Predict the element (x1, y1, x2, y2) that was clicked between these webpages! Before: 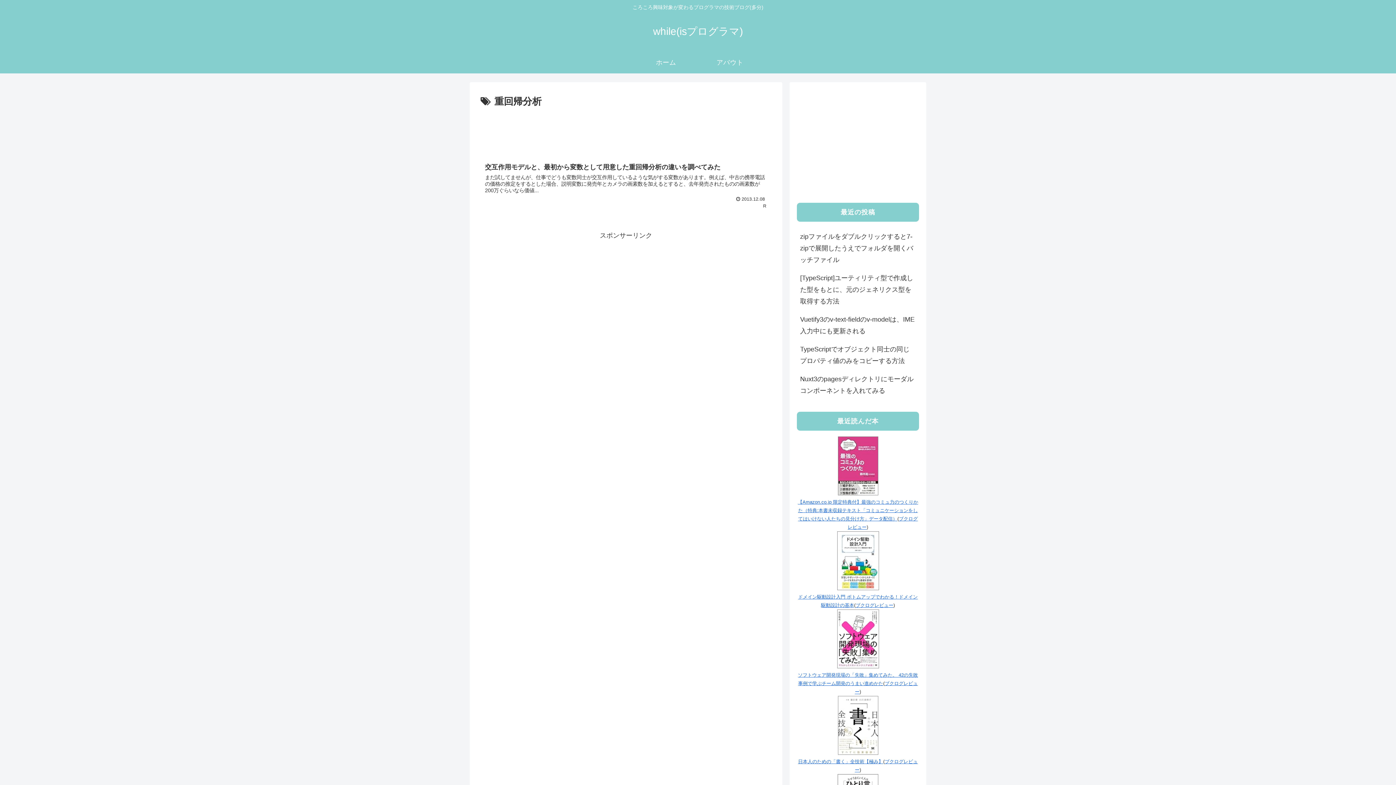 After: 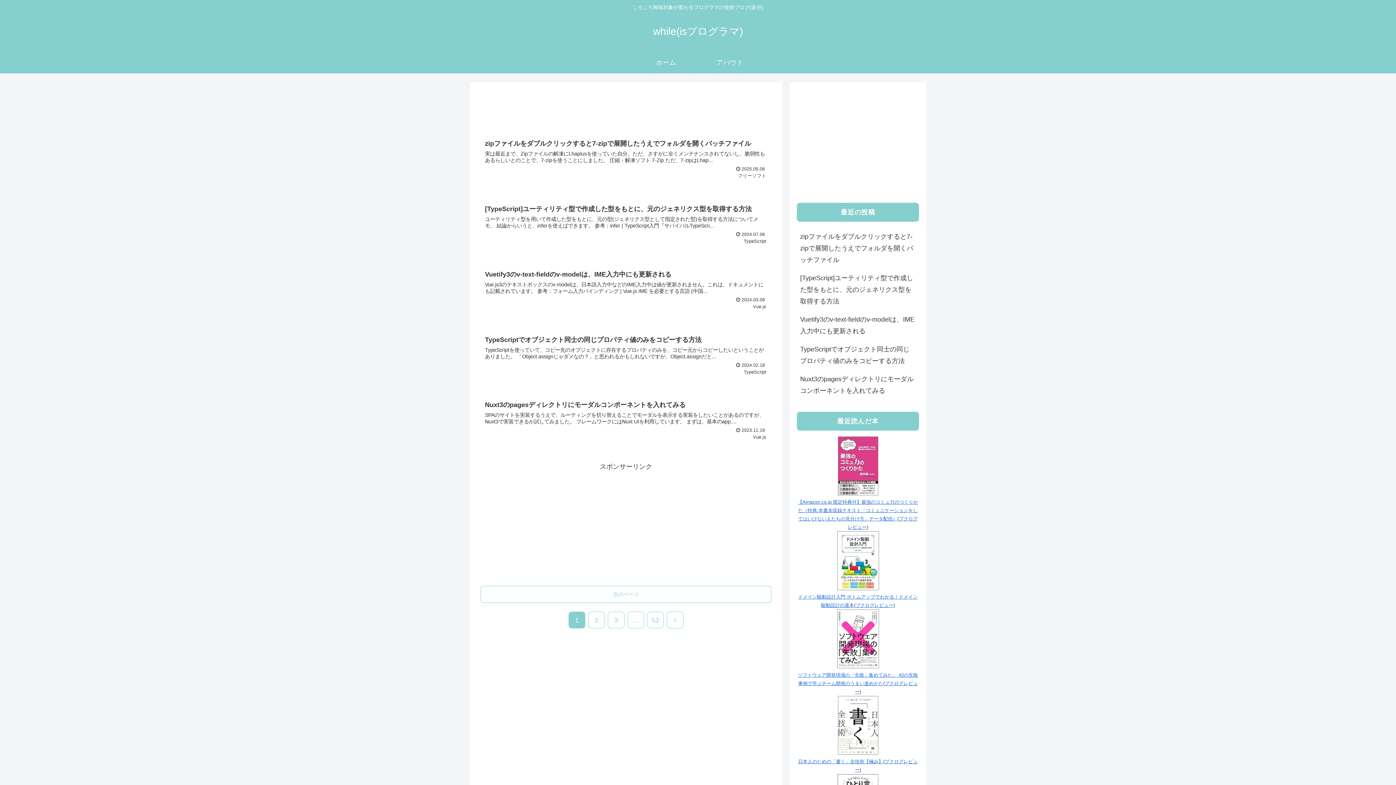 Action: label: while(isプログラマ) bbox: (653, 29, 743, 36)